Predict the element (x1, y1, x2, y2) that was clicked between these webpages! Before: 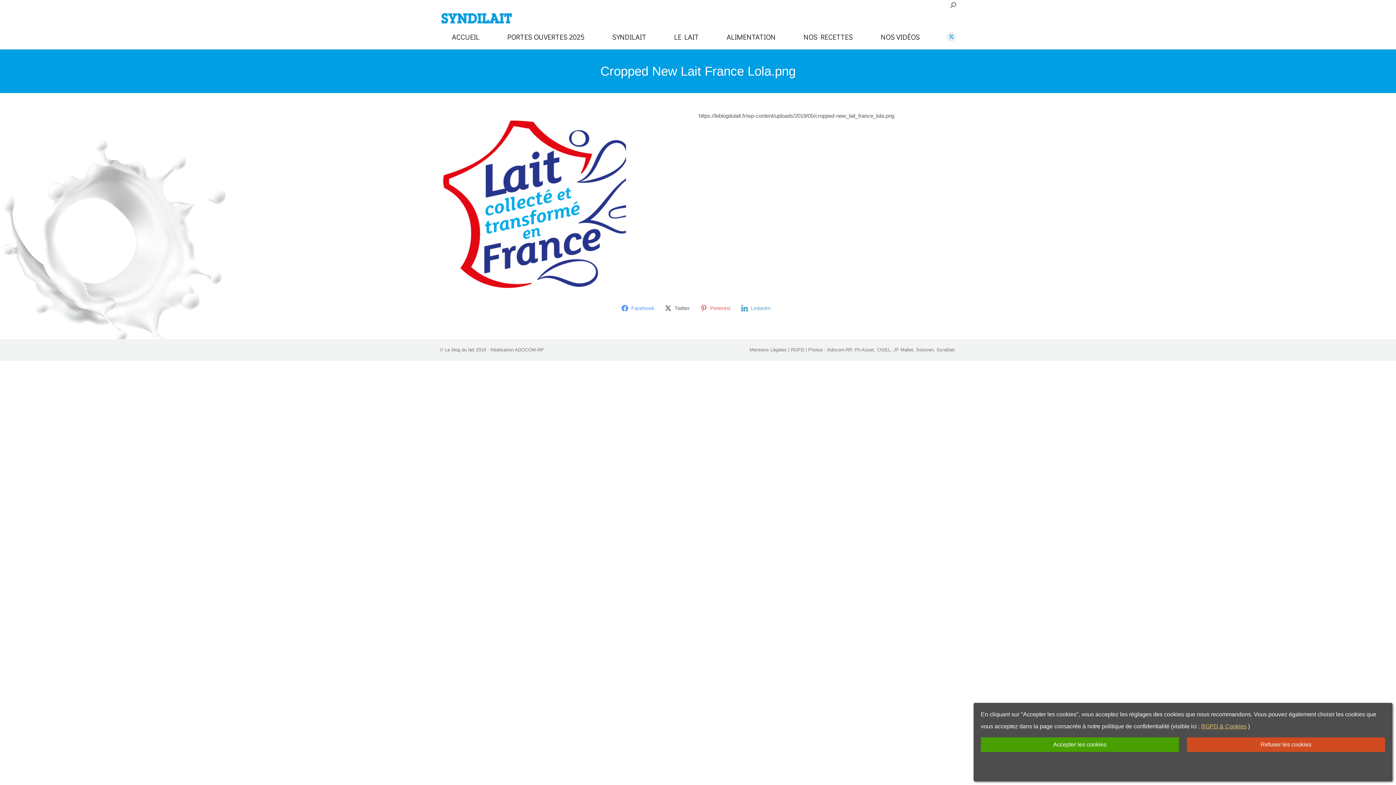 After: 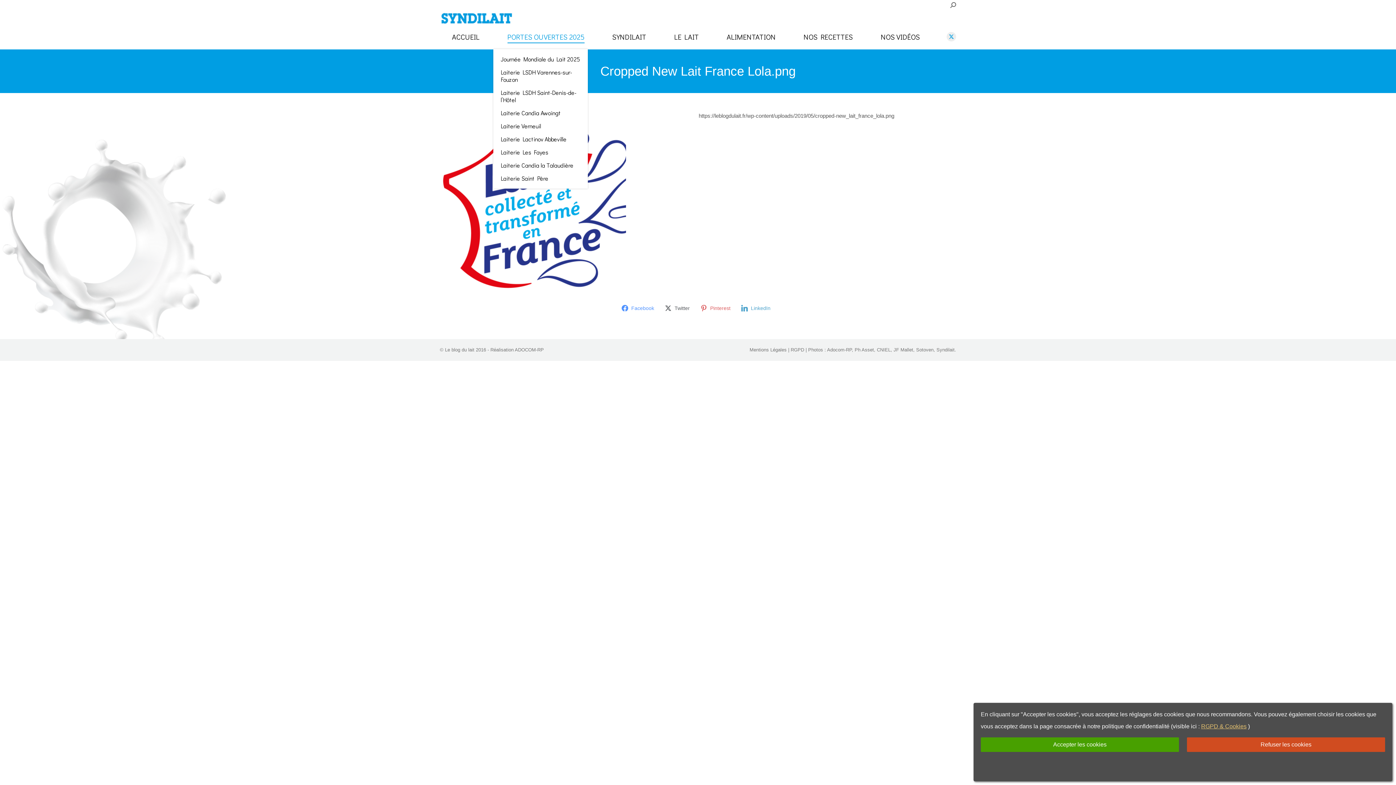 Action: label: PORTES OUVERTES 2025 bbox: (495, 30, 596, 42)